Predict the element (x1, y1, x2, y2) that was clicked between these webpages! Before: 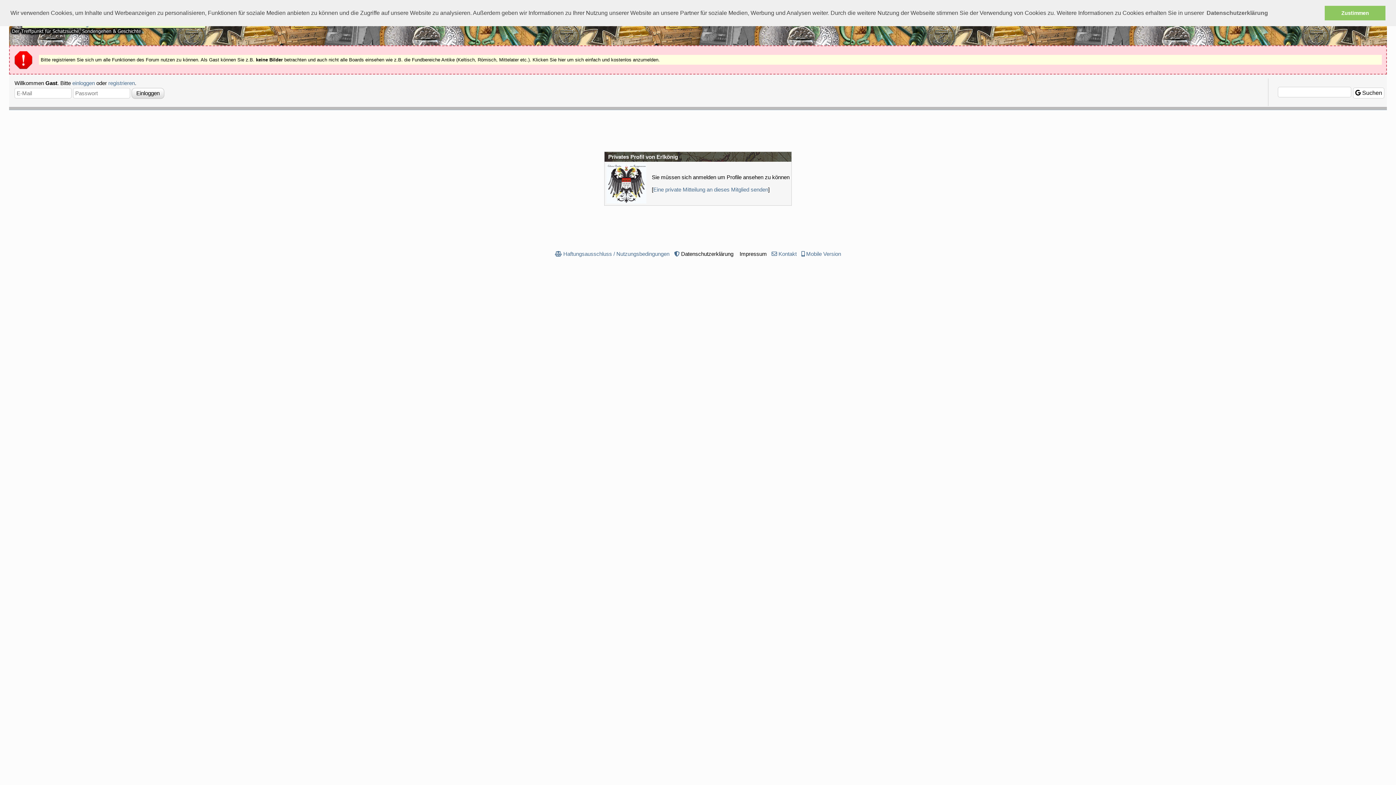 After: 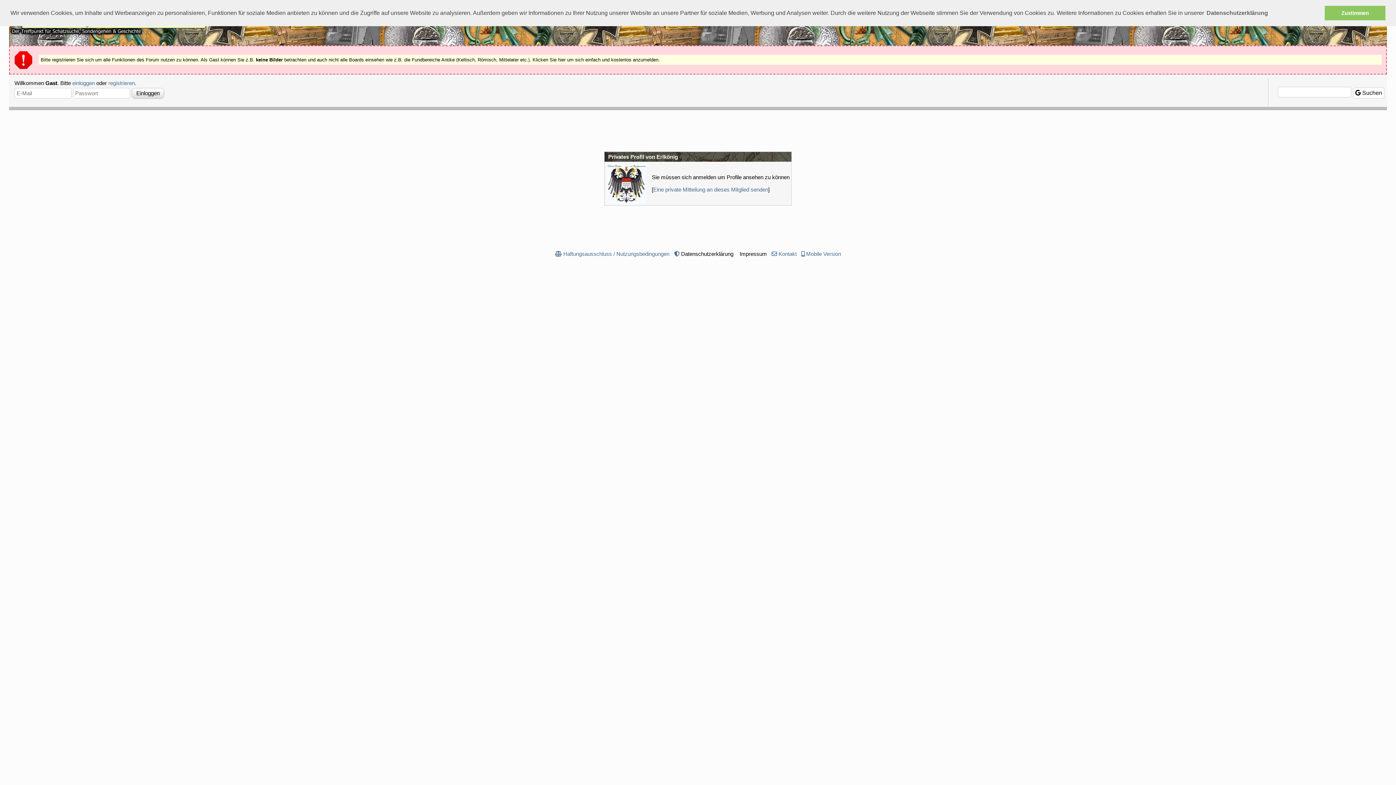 Action: bbox: (771, 250, 777, 257)